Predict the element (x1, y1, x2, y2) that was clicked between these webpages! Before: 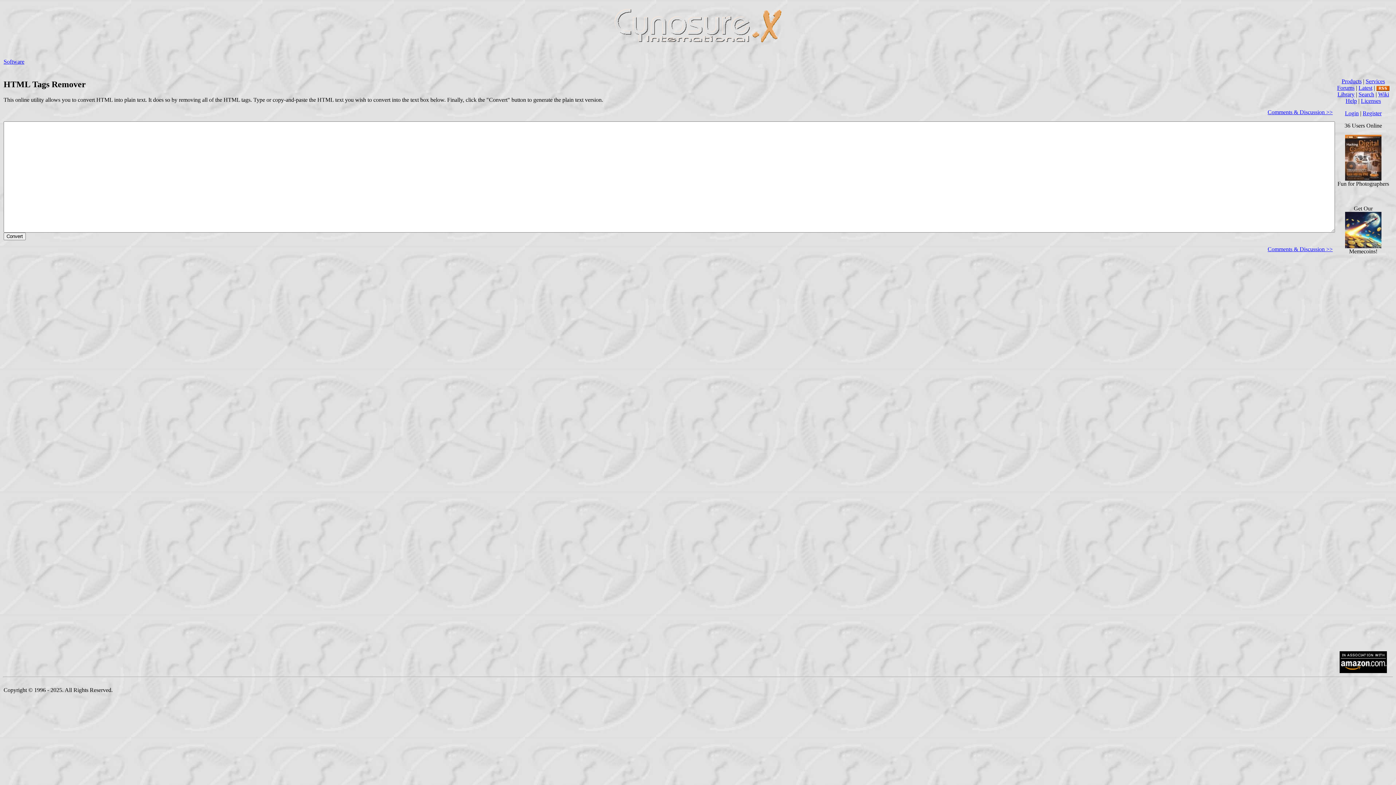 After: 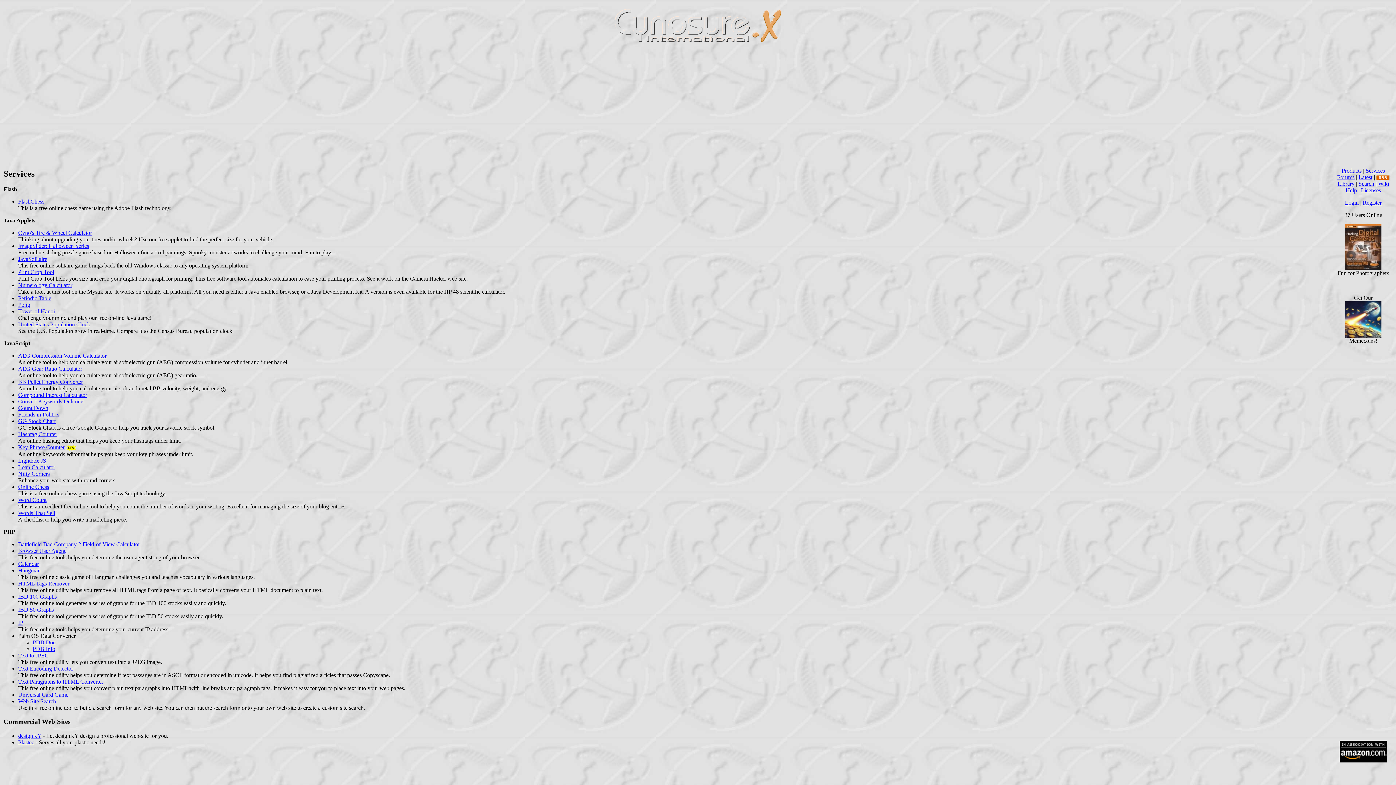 Action: bbox: (1366, 78, 1385, 84) label: Services